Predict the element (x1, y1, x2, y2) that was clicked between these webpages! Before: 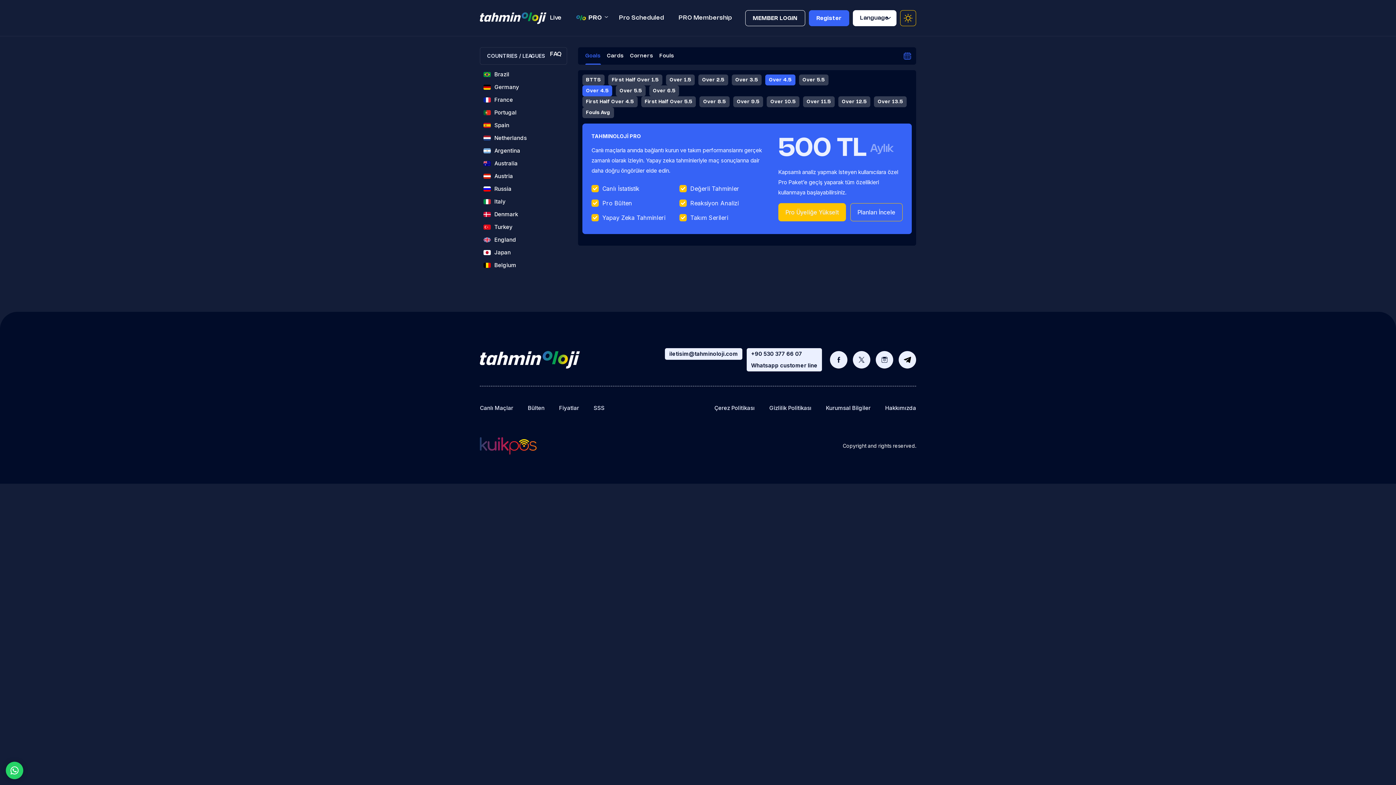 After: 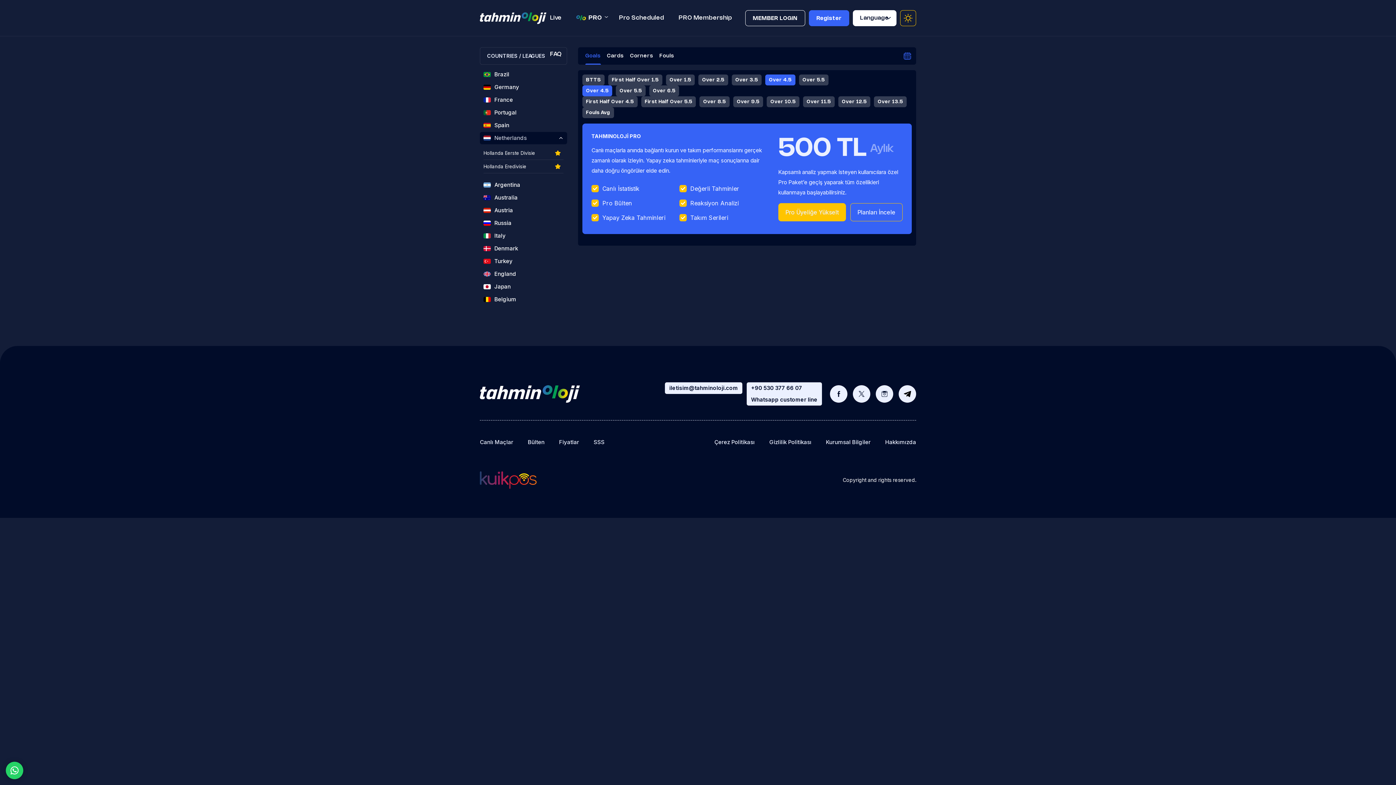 Action: label: Netherlands bbox: (480, 132, 567, 144)